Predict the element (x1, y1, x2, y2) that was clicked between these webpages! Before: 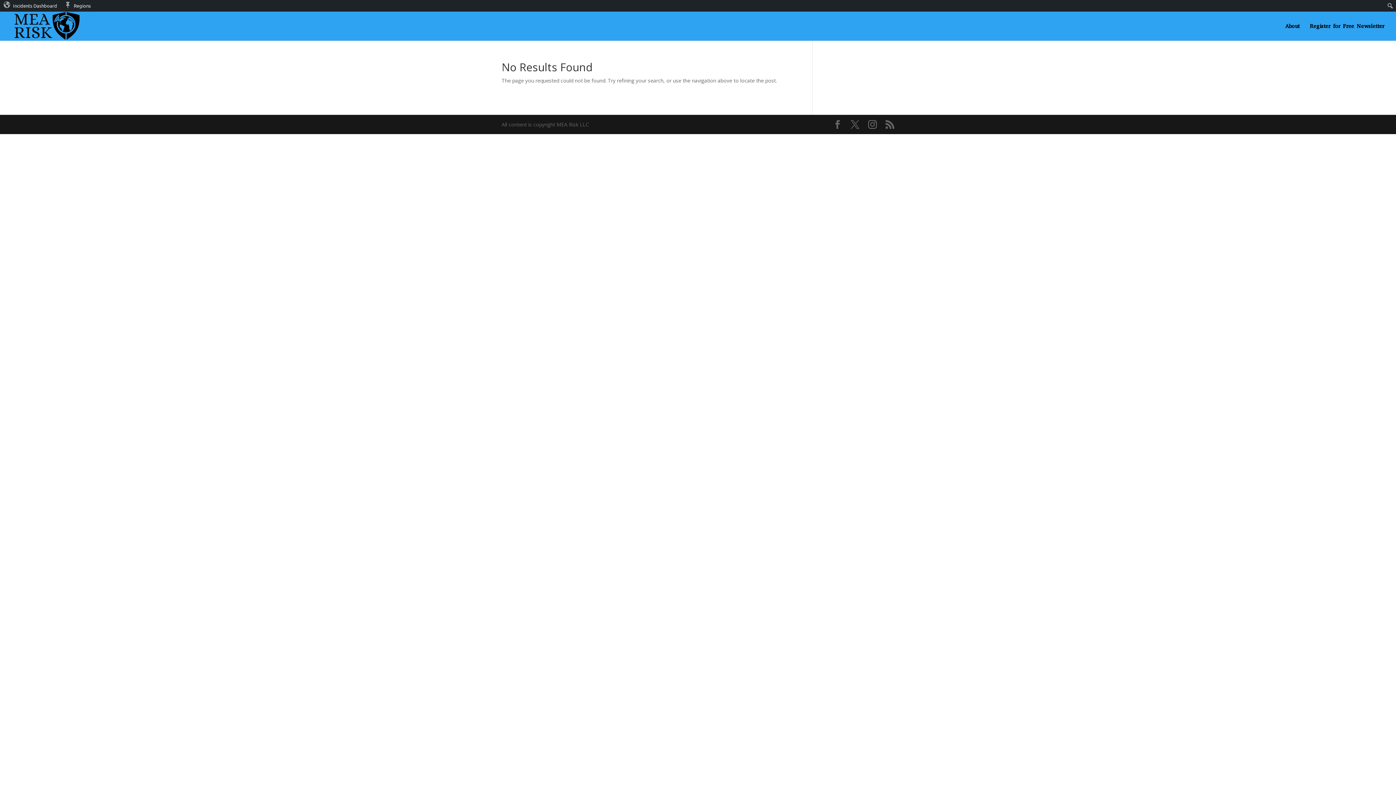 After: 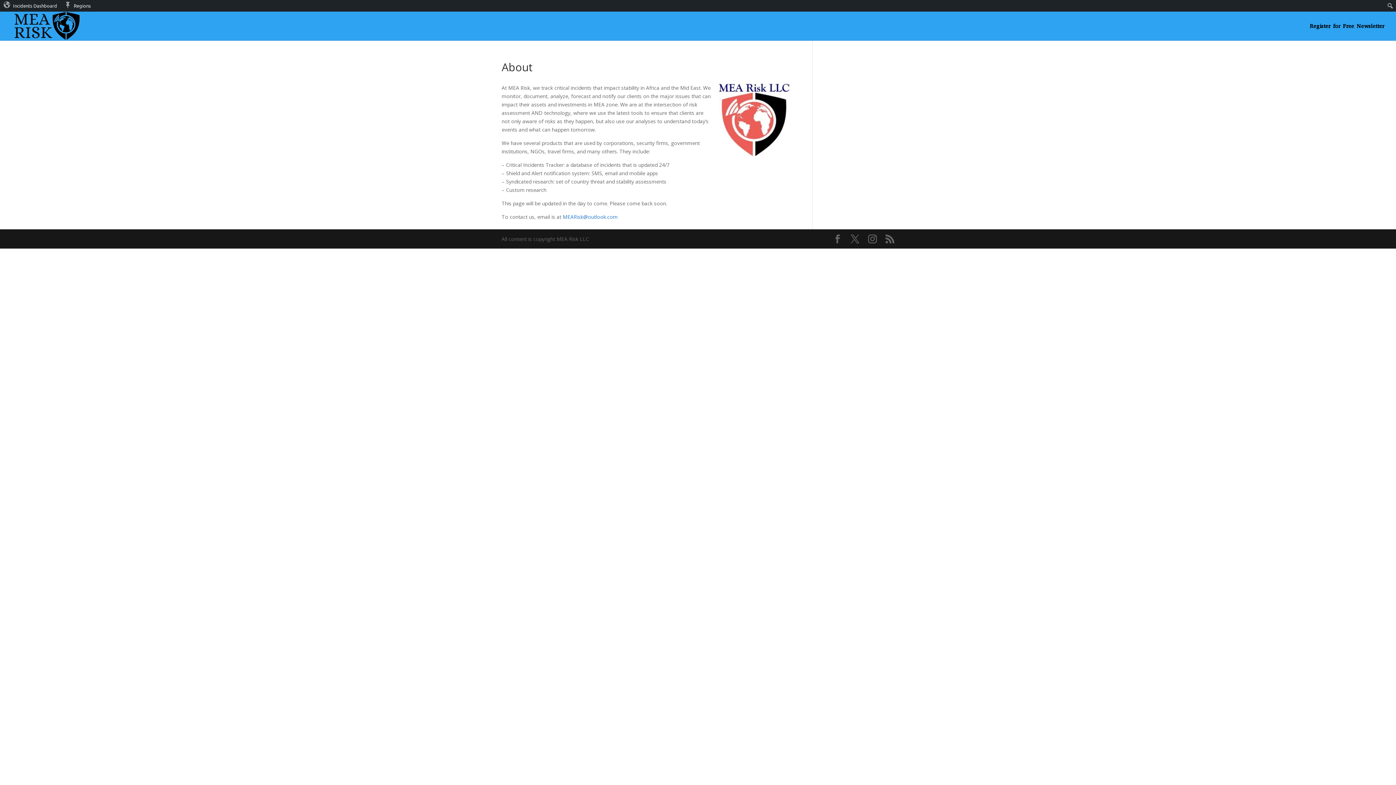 Action: bbox: (1285, 23, 1300, 40) label: About